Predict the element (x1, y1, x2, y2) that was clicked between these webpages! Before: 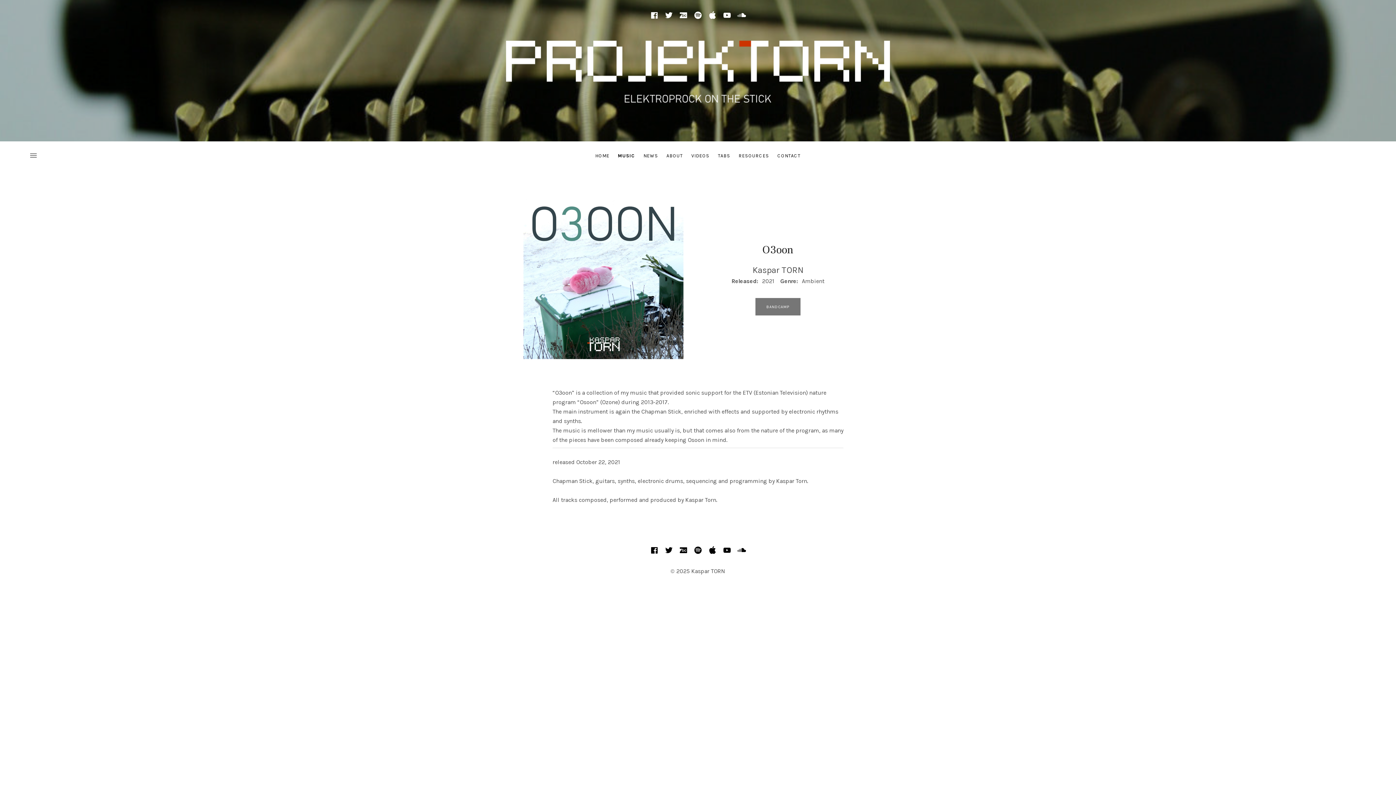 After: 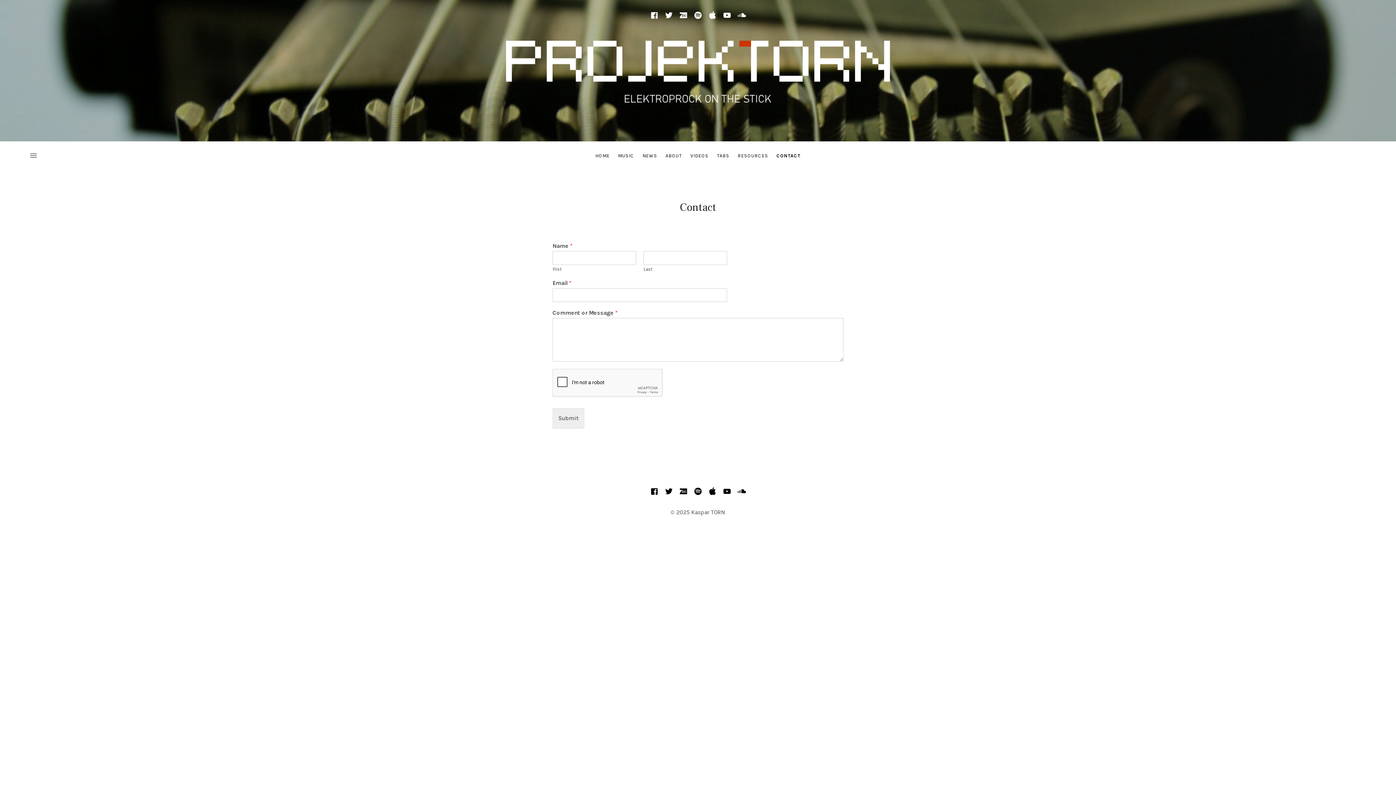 Action: bbox: (774, 150, 804, 161) label: CONTACT